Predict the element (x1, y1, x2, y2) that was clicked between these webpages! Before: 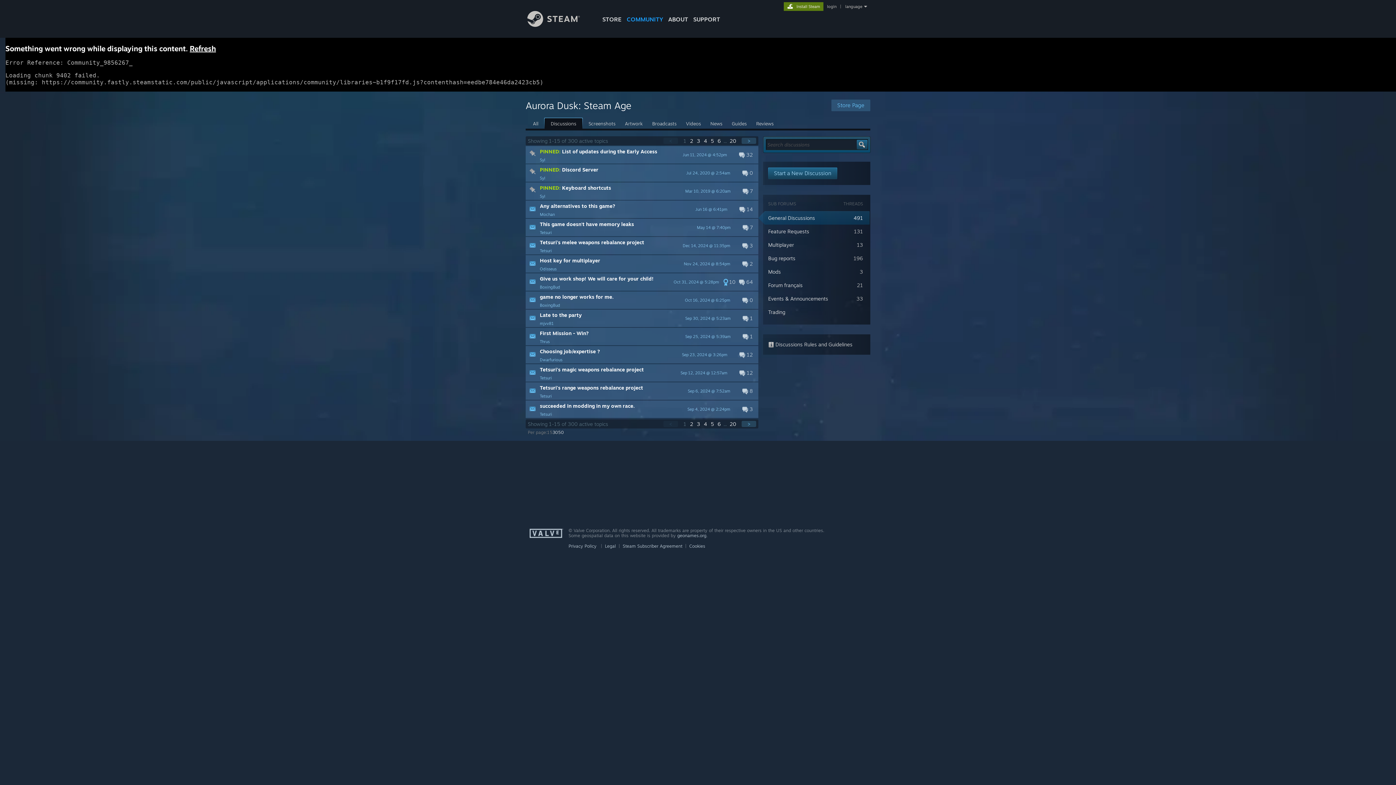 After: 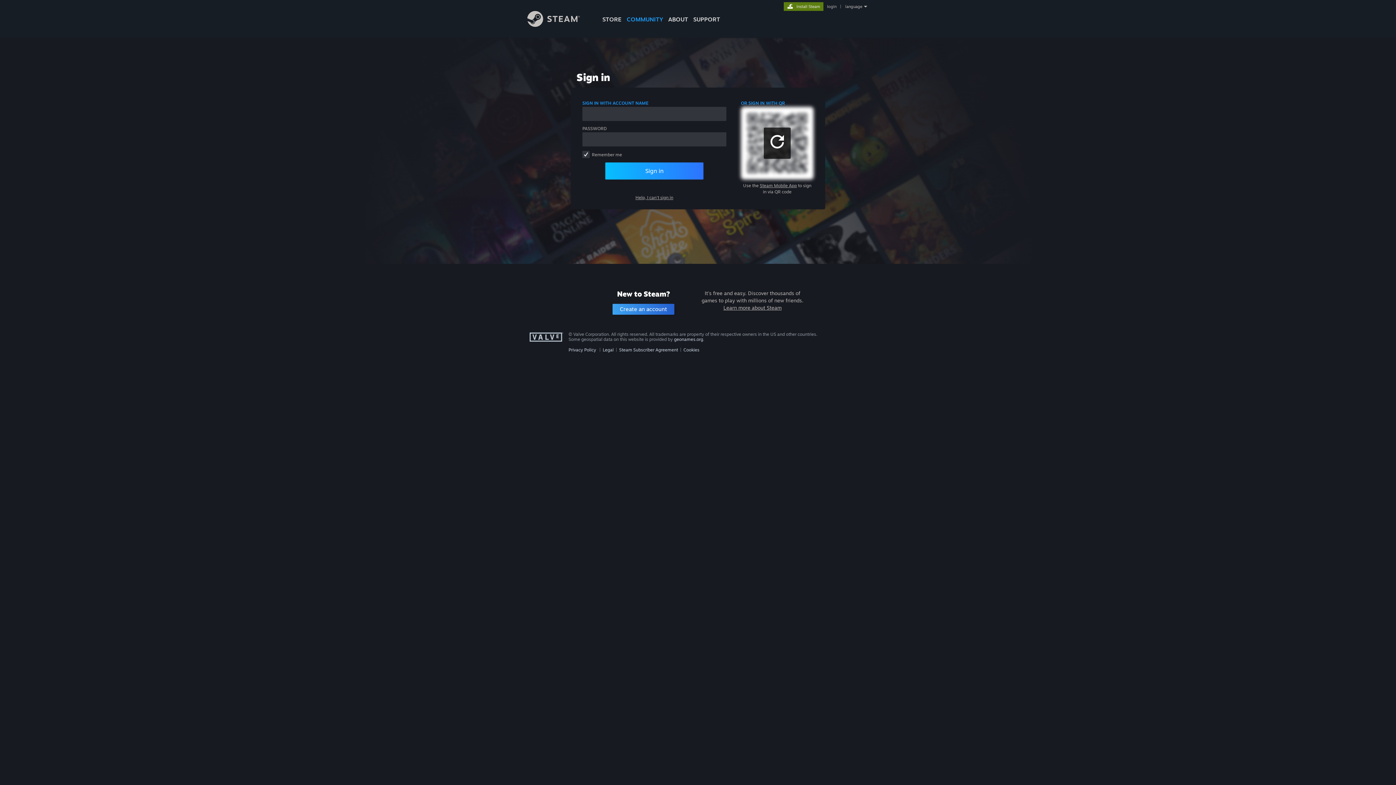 Action: label: login bbox: (825, 4, 838, 9)